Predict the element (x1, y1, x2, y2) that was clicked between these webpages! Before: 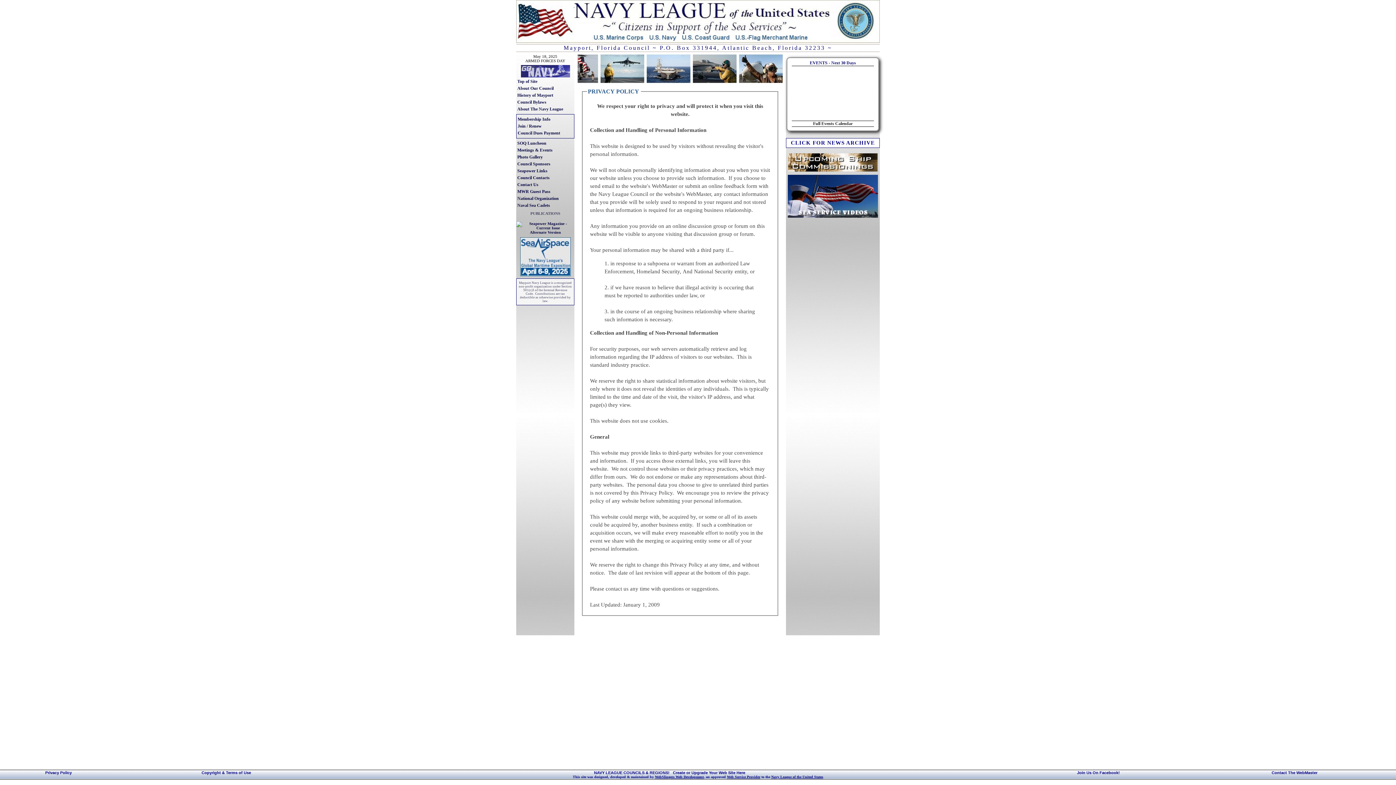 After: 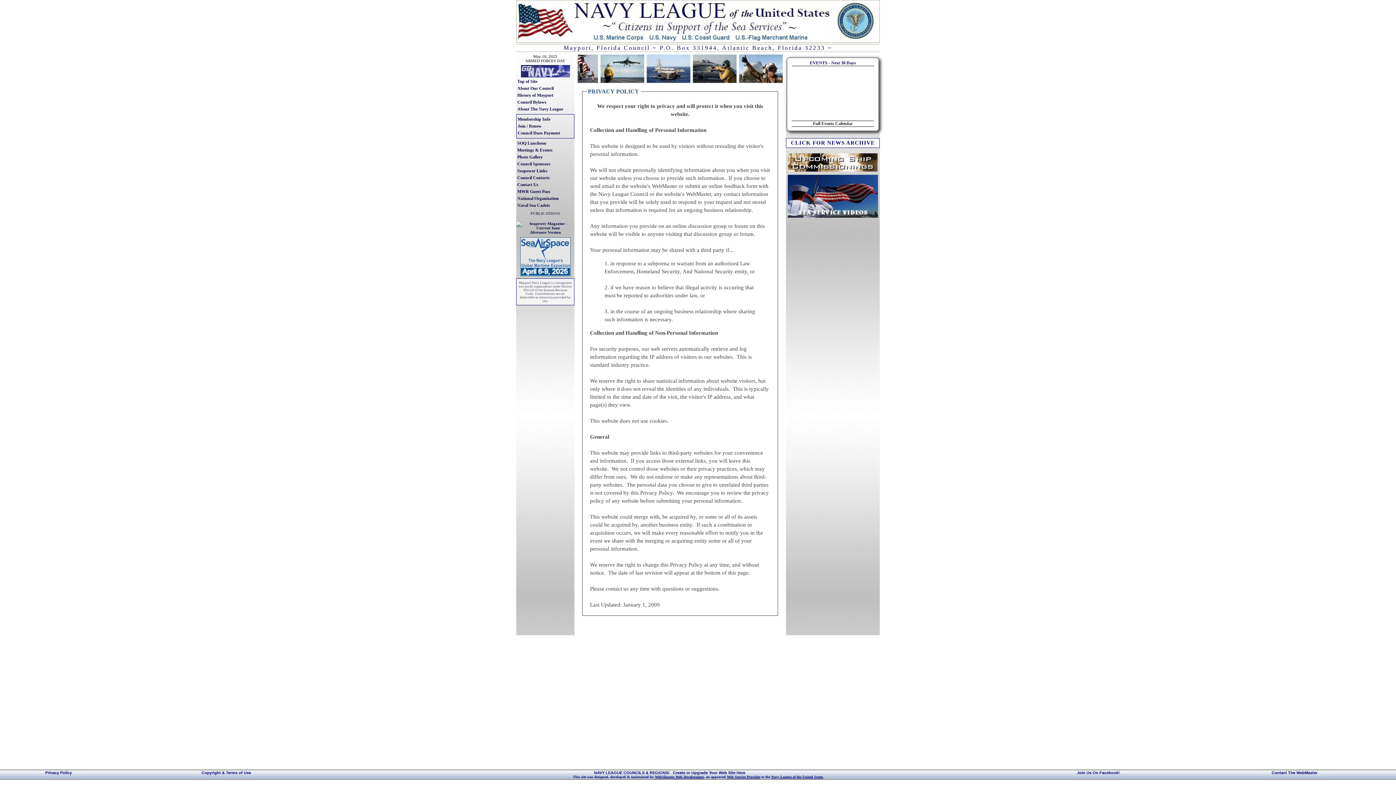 Action: label: WebSlingers Web Development bbox: (655, 775, 703, 779)